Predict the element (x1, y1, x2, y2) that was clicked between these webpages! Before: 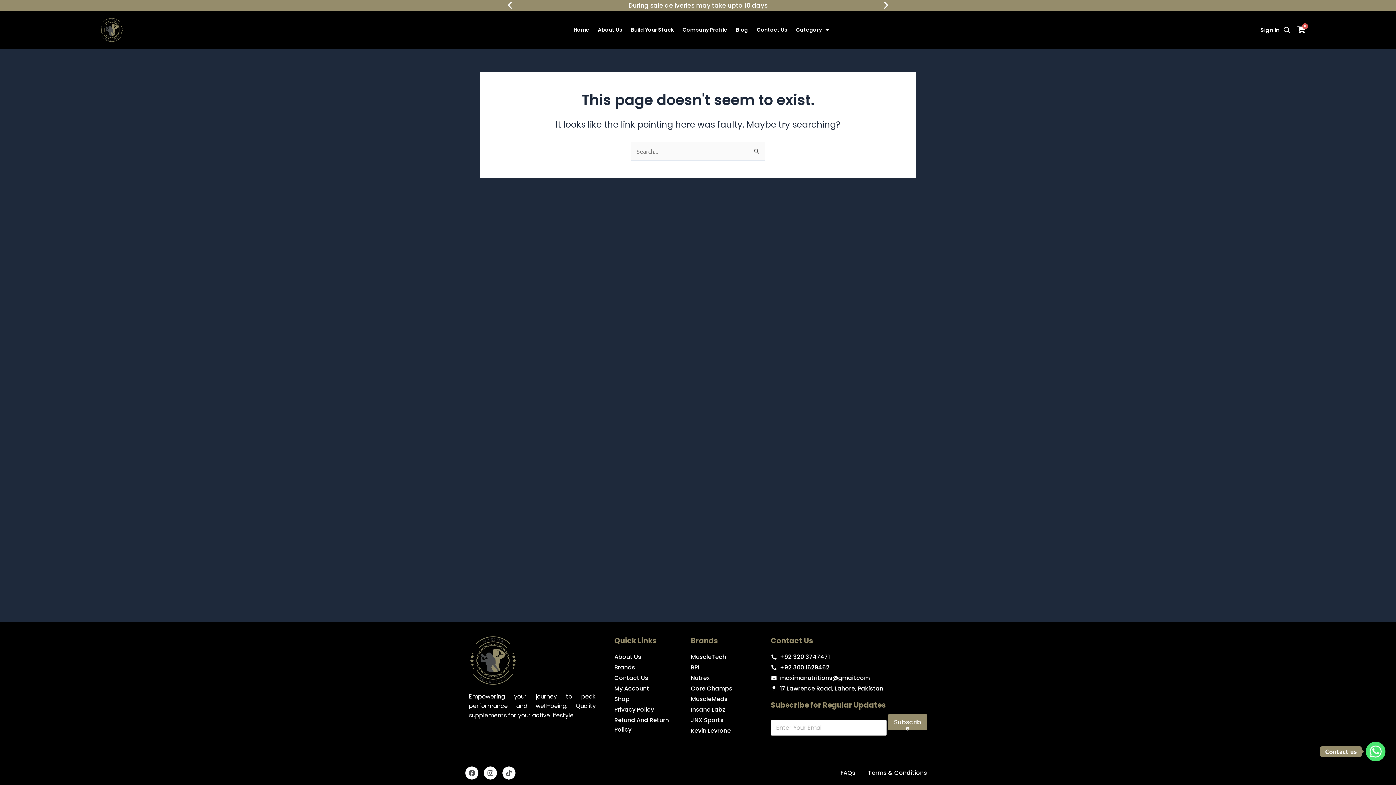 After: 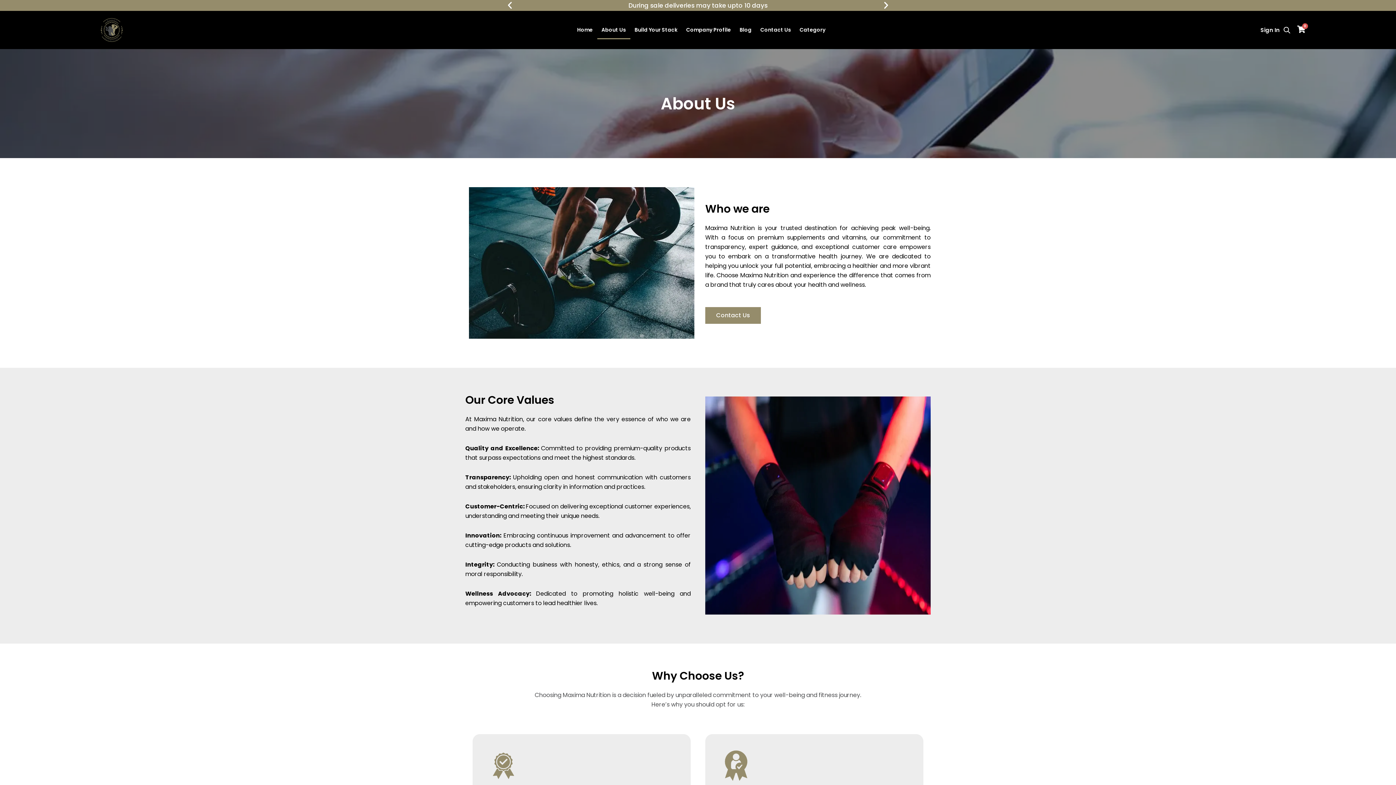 Action: bbox: (614, 652, 683, 662) label: About Us